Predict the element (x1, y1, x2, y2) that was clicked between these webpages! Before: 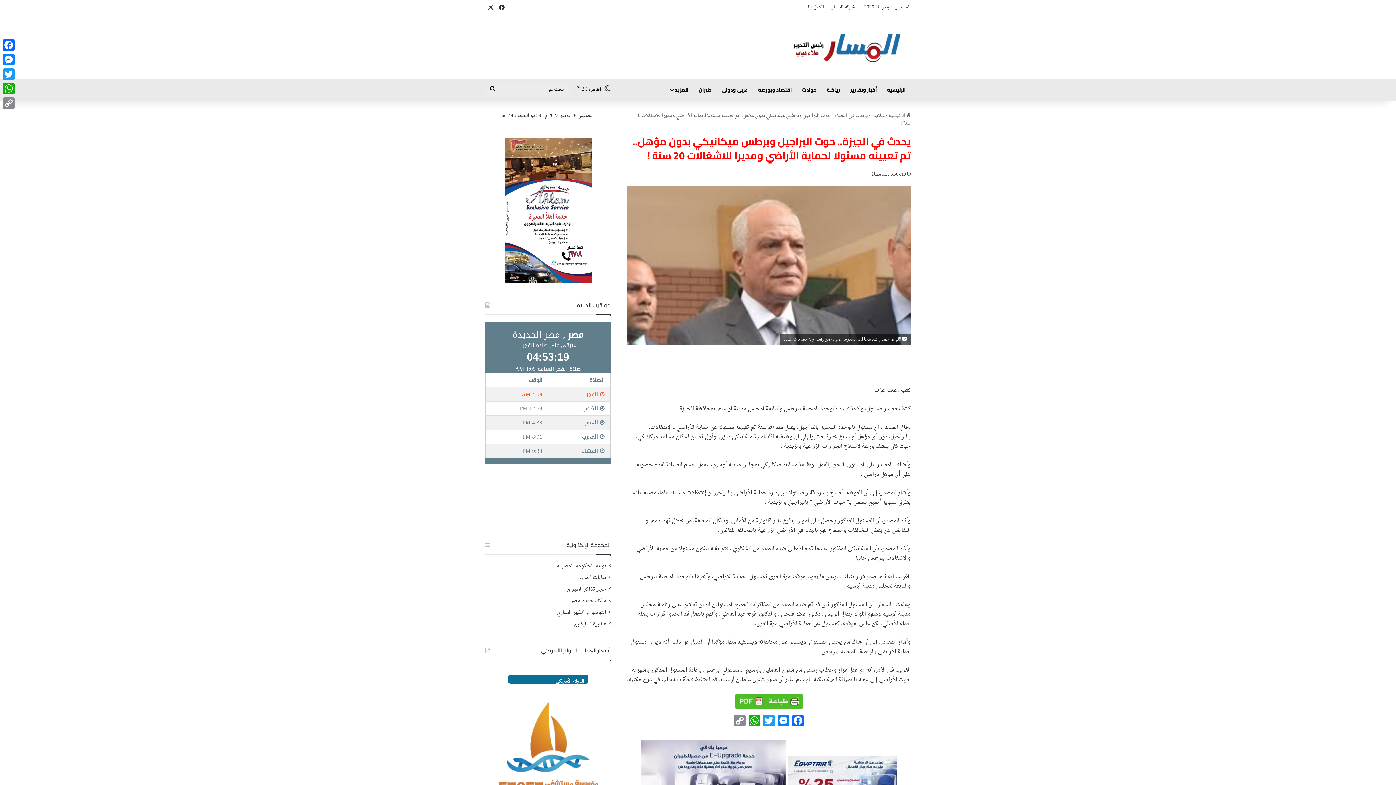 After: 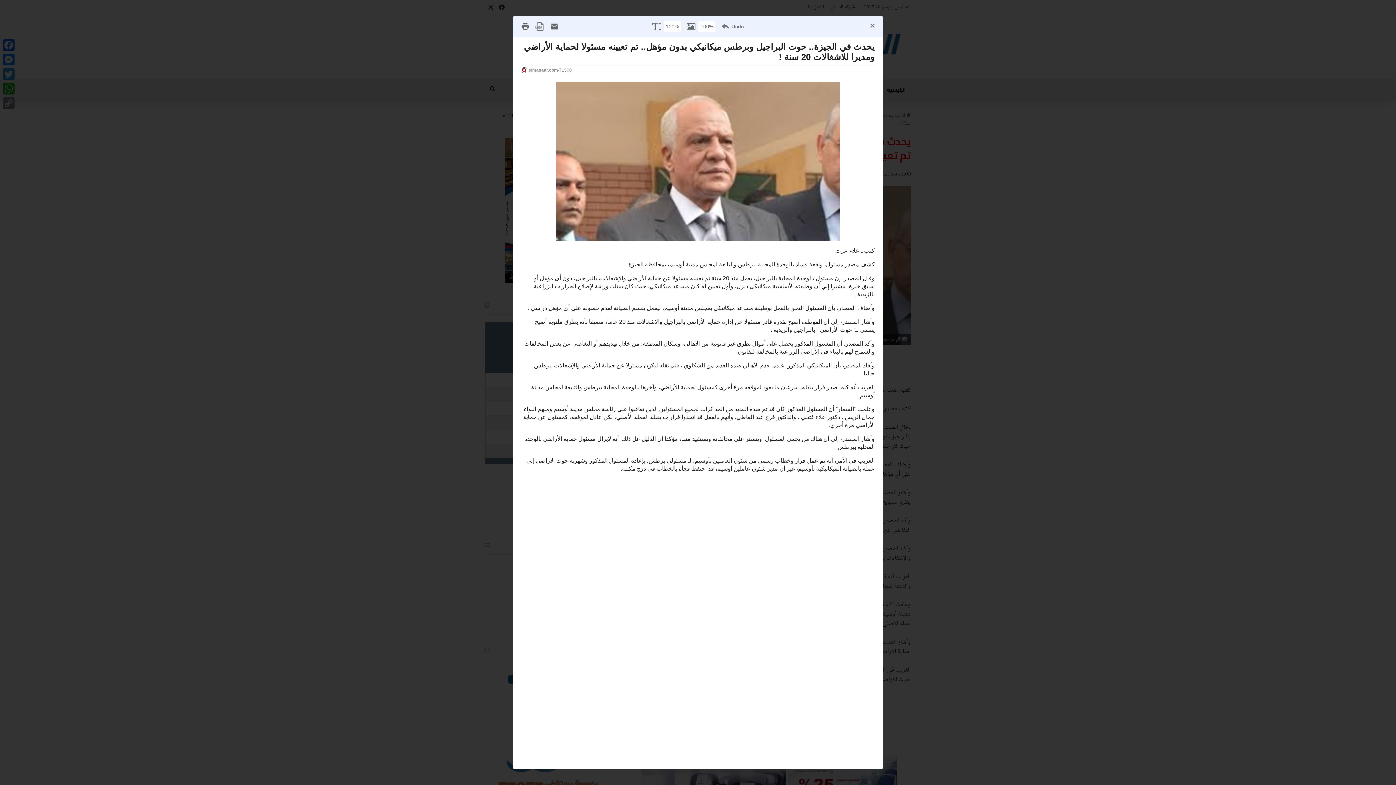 Action: bbox: (735, 694, 803, 709)